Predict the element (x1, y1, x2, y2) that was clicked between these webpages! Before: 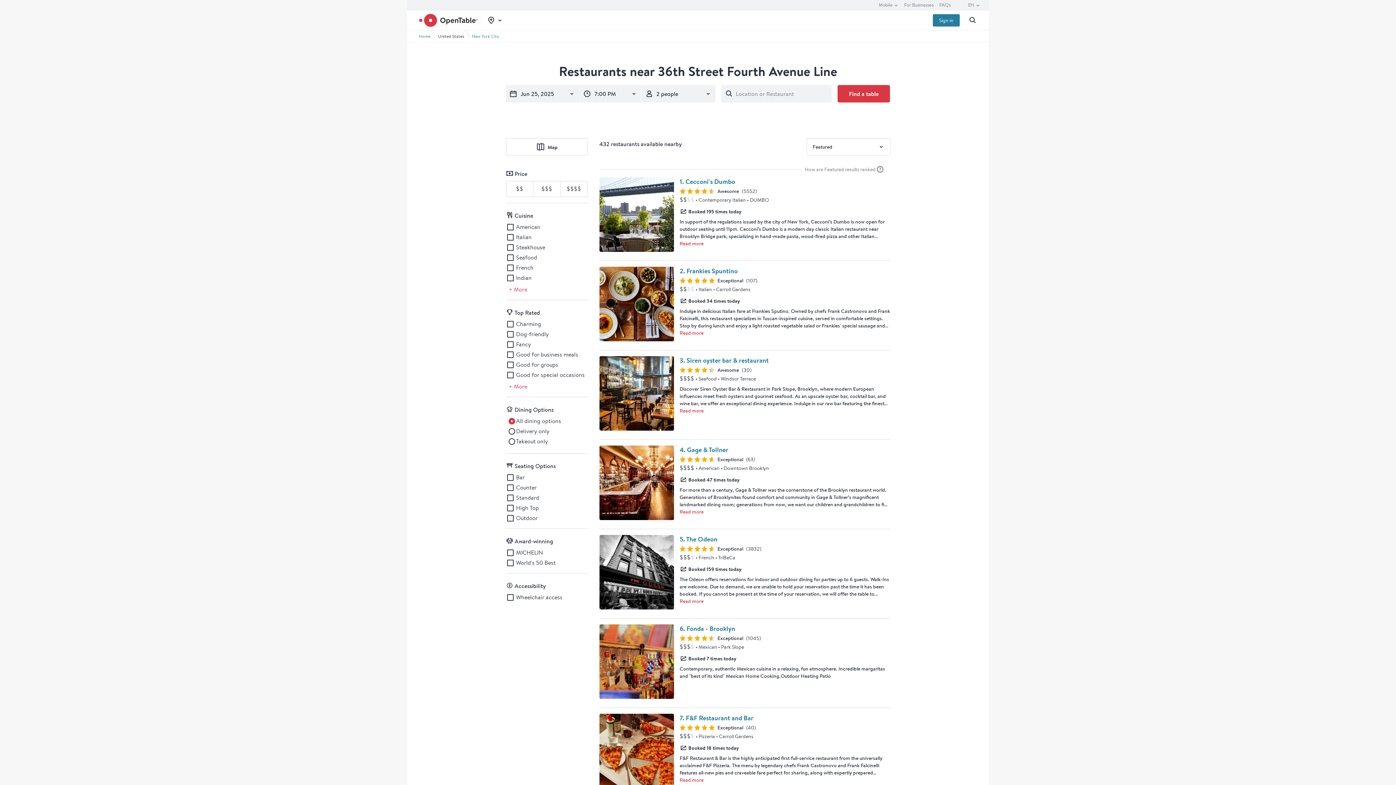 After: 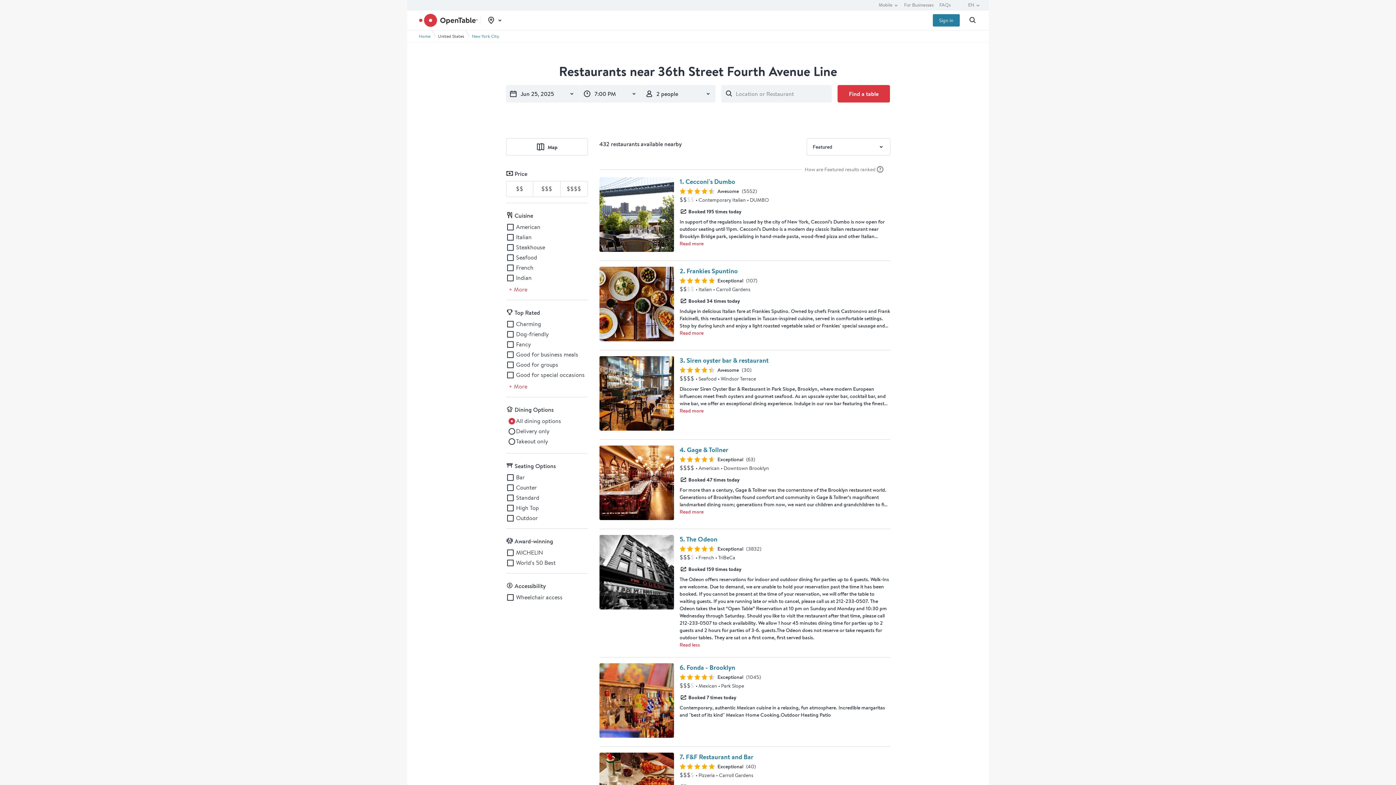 Action: label: Read more bbox: (679, 598, 703, 604)